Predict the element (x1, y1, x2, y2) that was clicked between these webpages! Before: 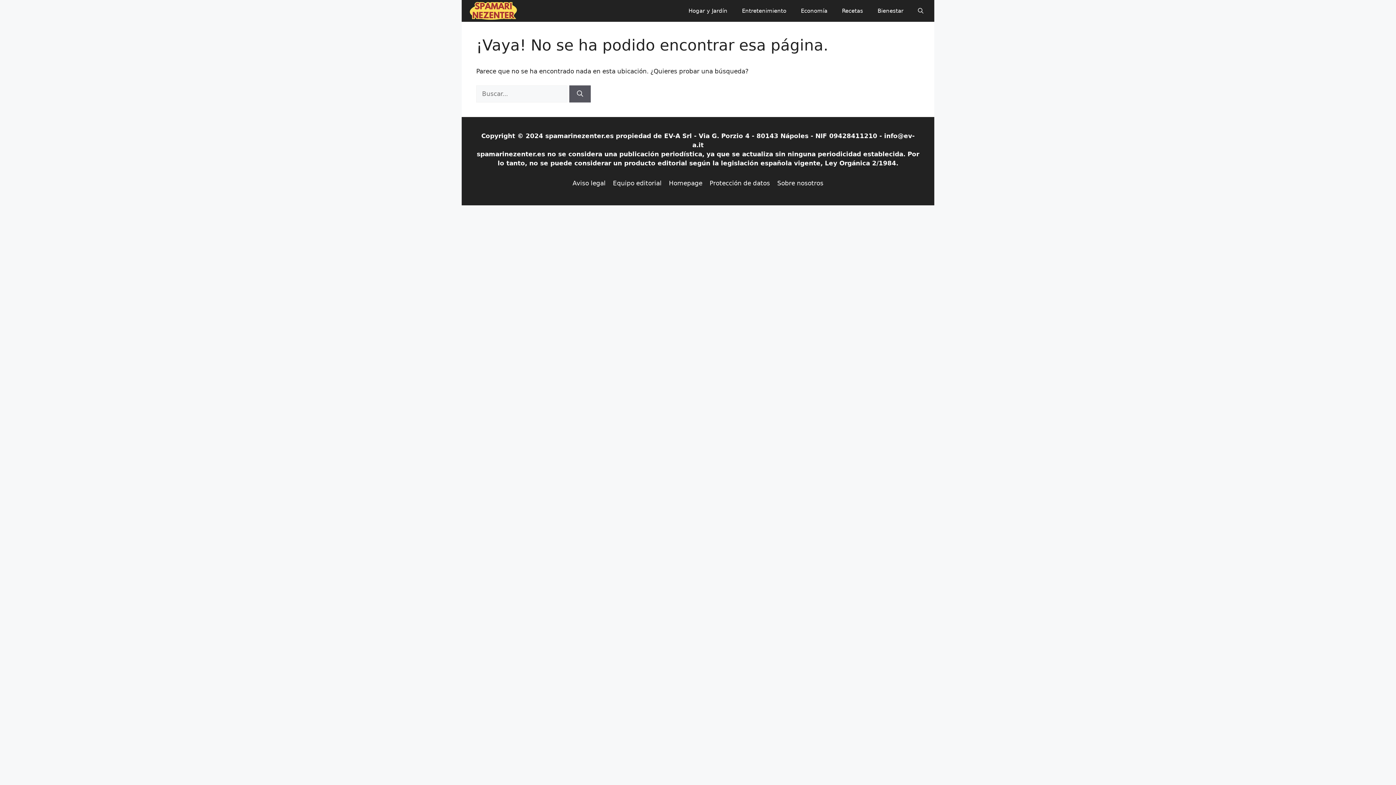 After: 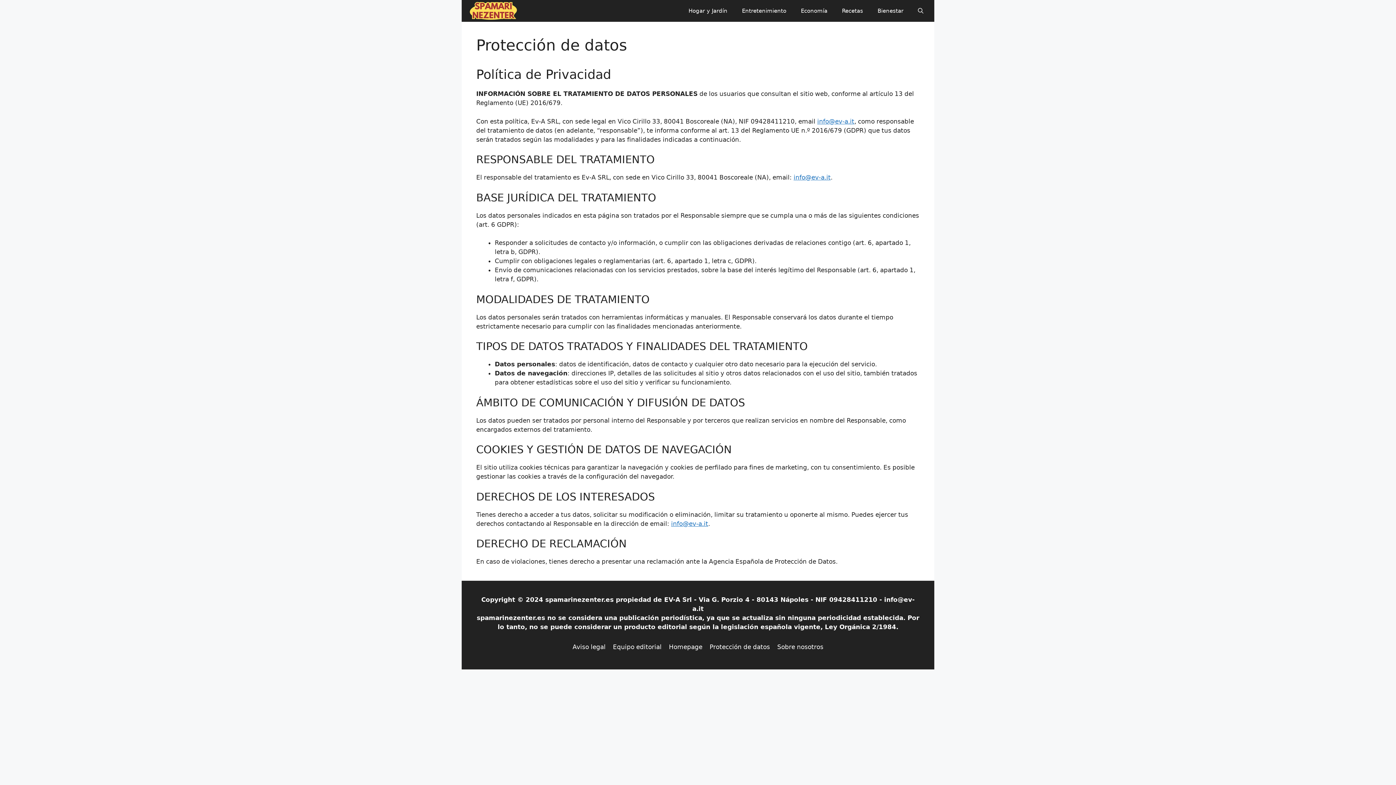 Action: label: Protección de datos bbox: (709, 179, 770, 186)